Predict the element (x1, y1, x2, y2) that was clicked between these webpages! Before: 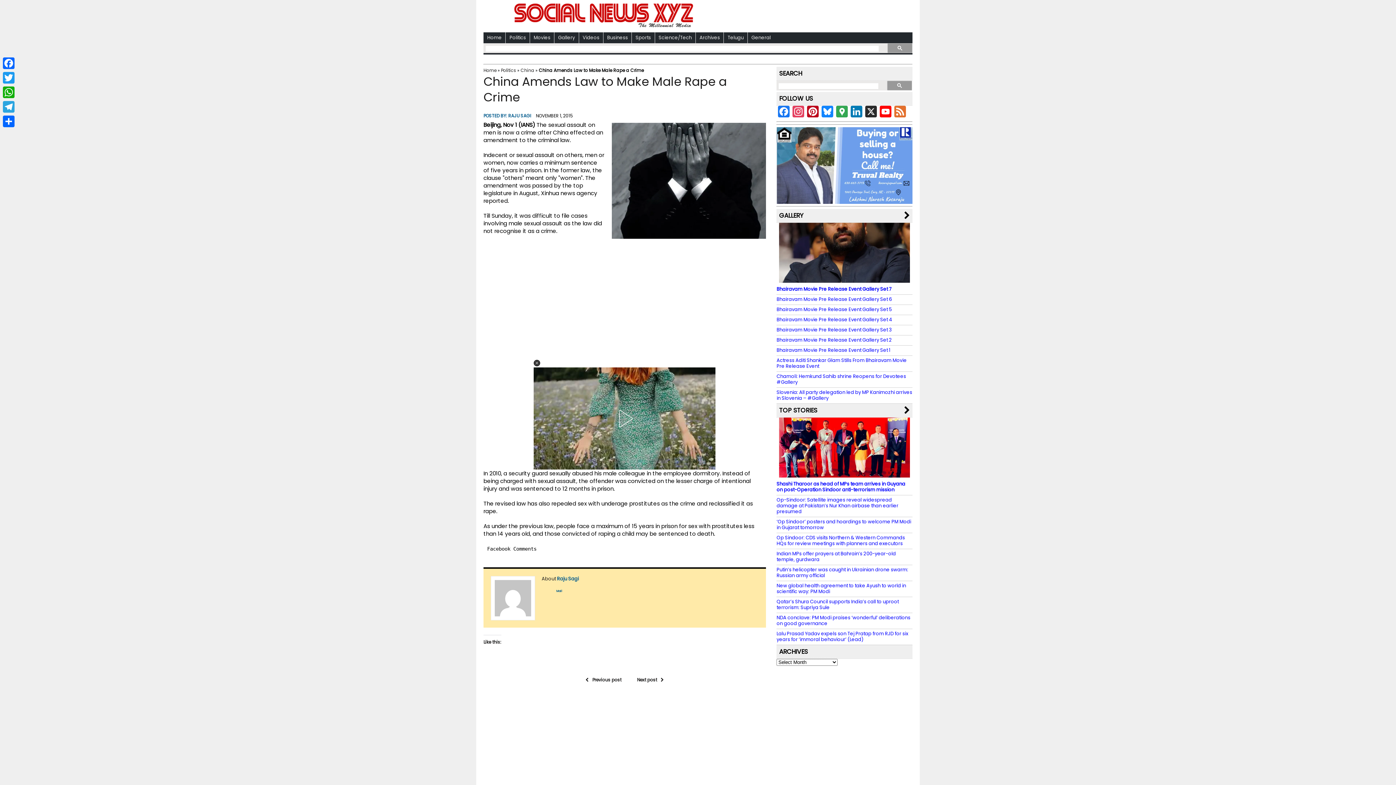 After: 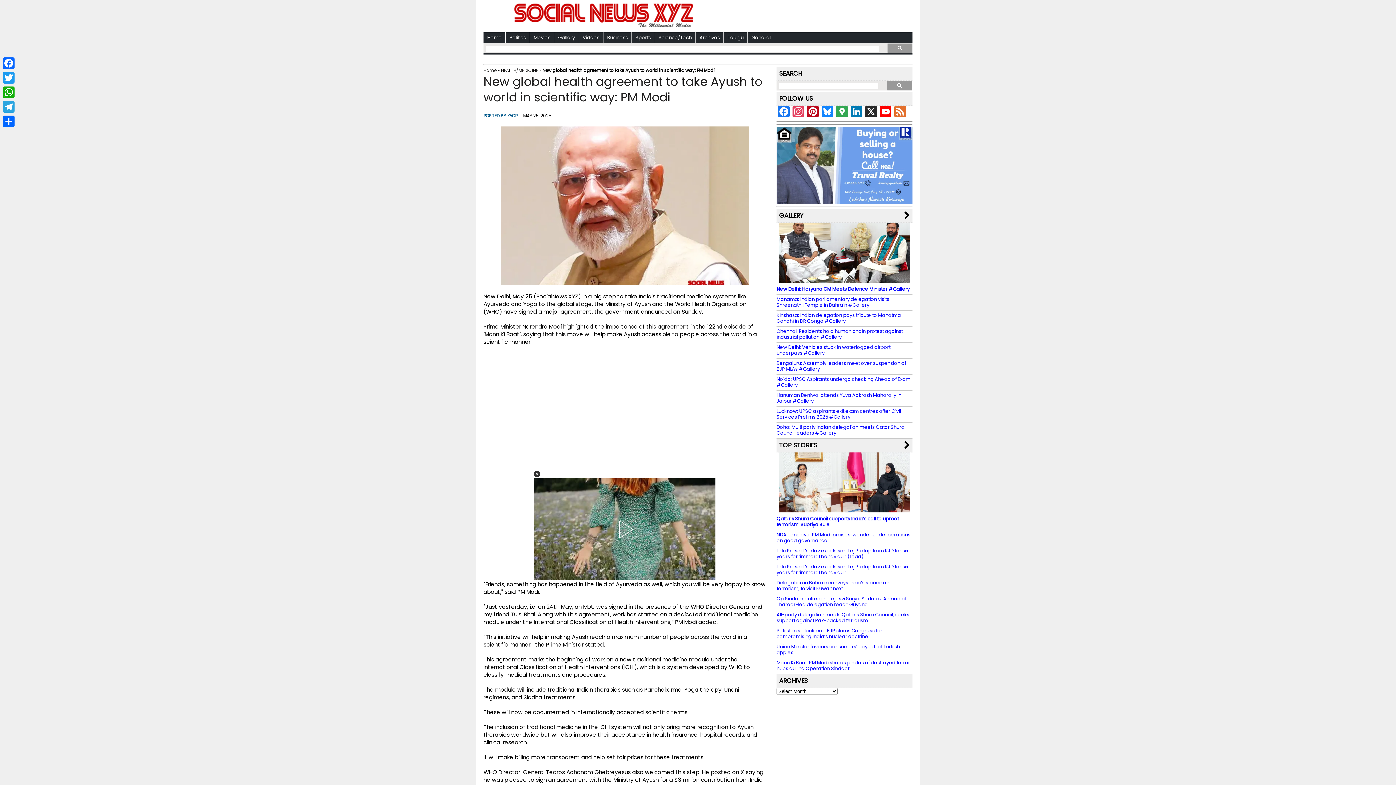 Action: label: New global health agreement to take Ayush to world in scientific way: PM Modi bbox: (776, 582, 906, 595)